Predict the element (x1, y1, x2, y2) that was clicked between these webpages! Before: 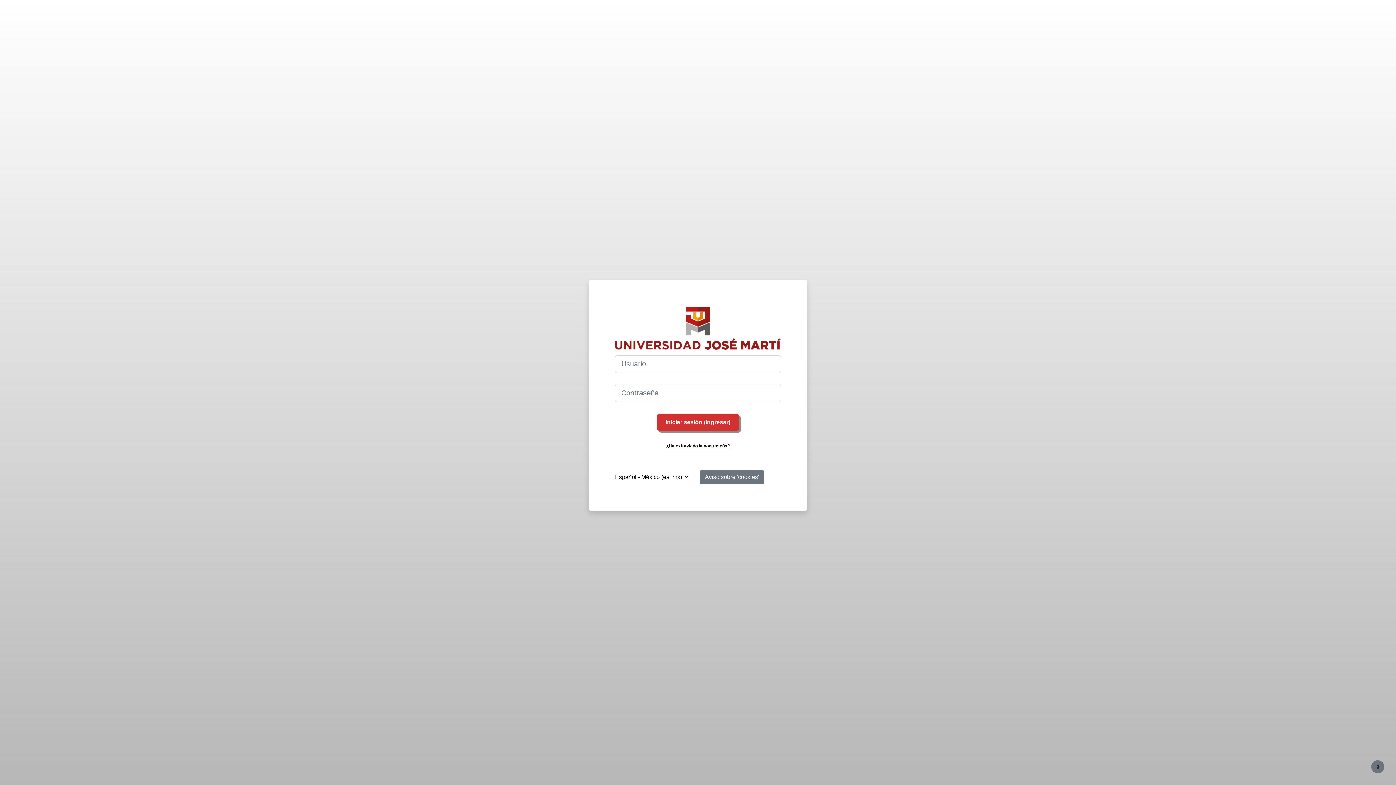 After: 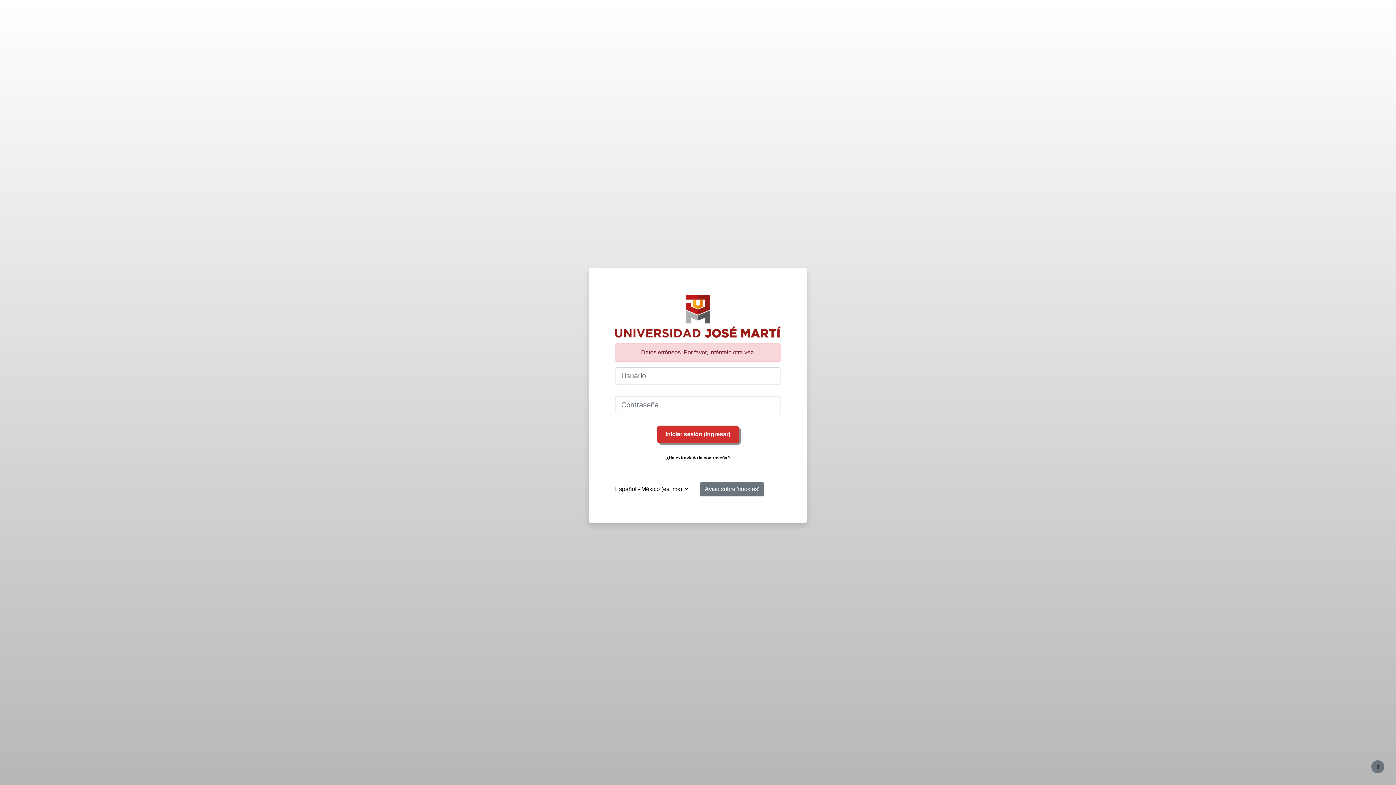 Action: bbox: (657, 413, 739, 431) label: Iniciar sesión (ingresar)